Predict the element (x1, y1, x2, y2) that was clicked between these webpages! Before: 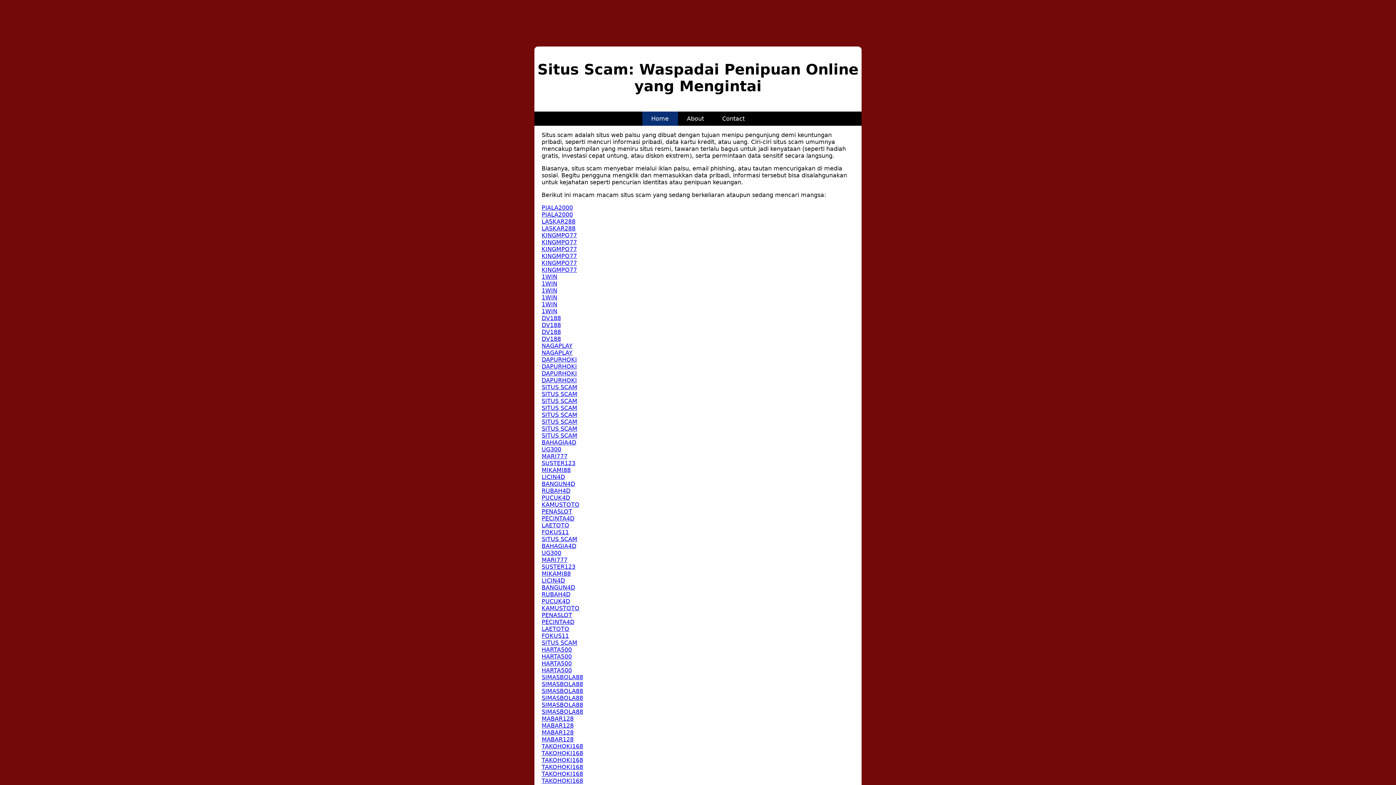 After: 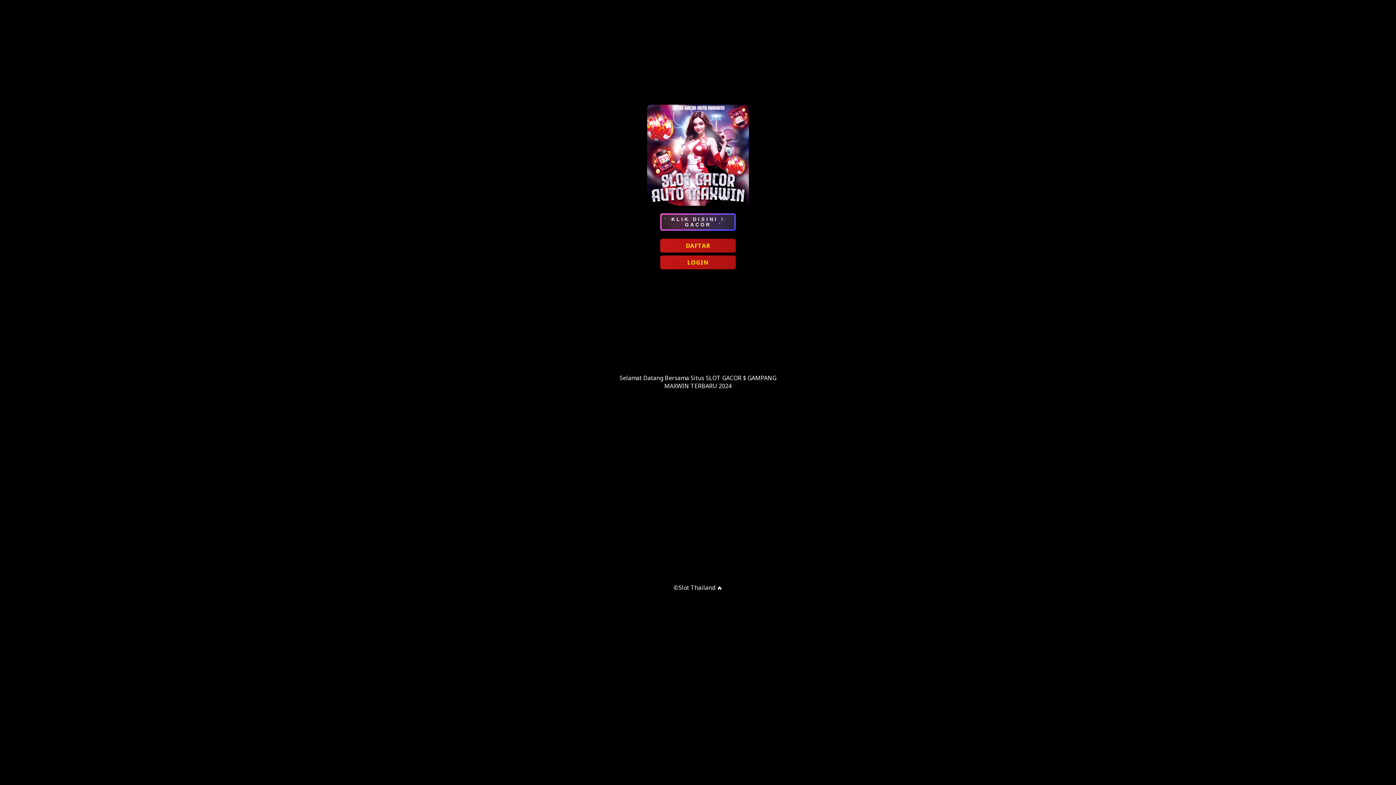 Action: bbox: (541, 736, 573, 743) label: MABAR128